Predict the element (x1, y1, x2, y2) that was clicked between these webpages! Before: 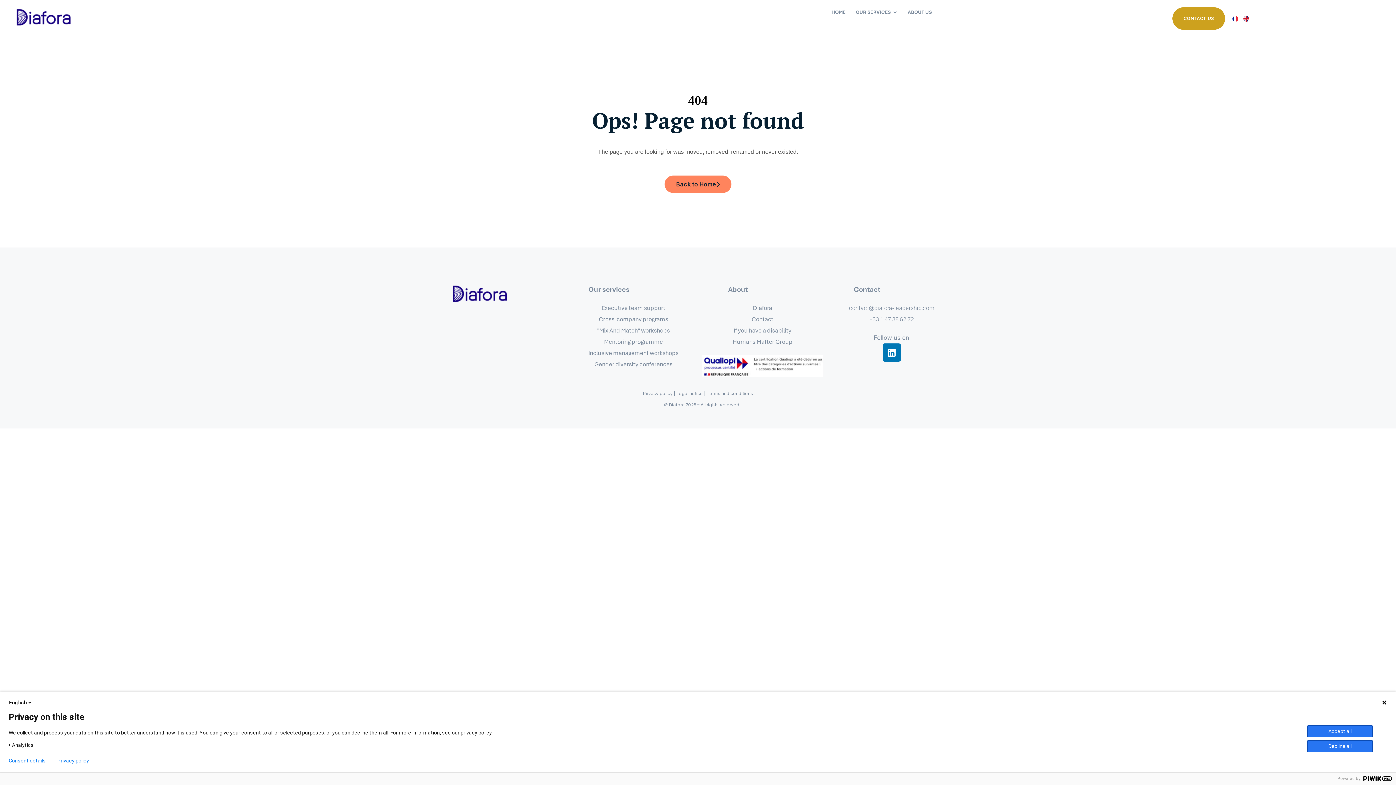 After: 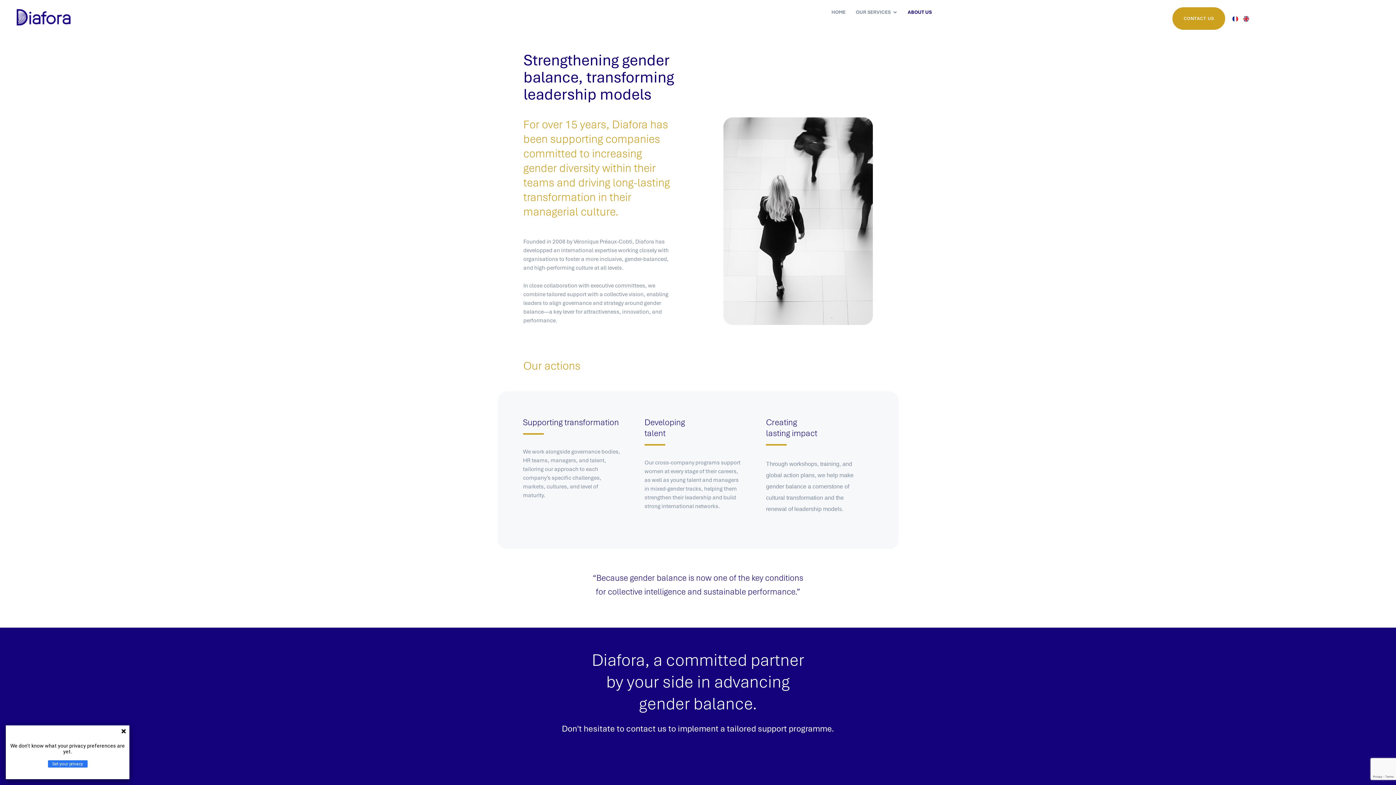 Action: bbox: (701, 302, 823, 313) label: Diafora